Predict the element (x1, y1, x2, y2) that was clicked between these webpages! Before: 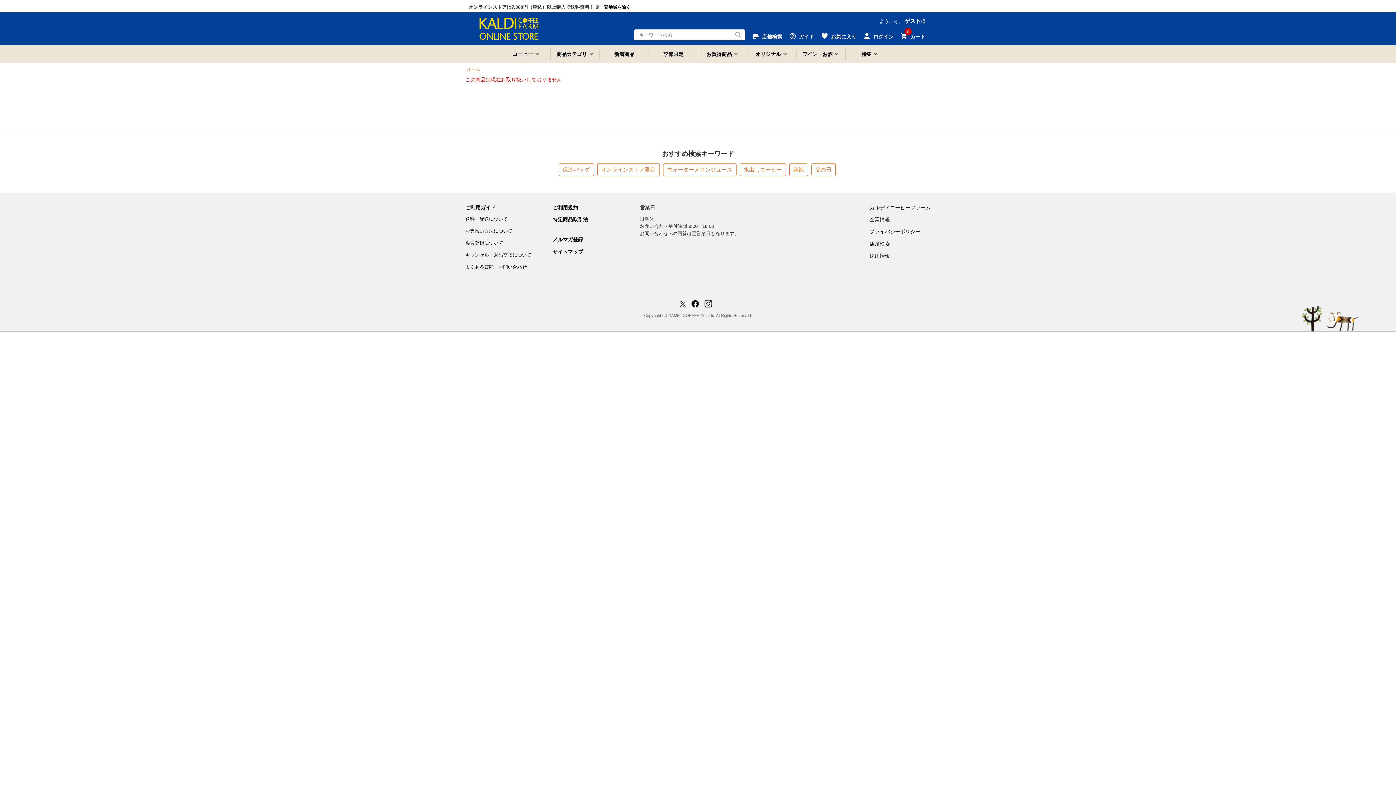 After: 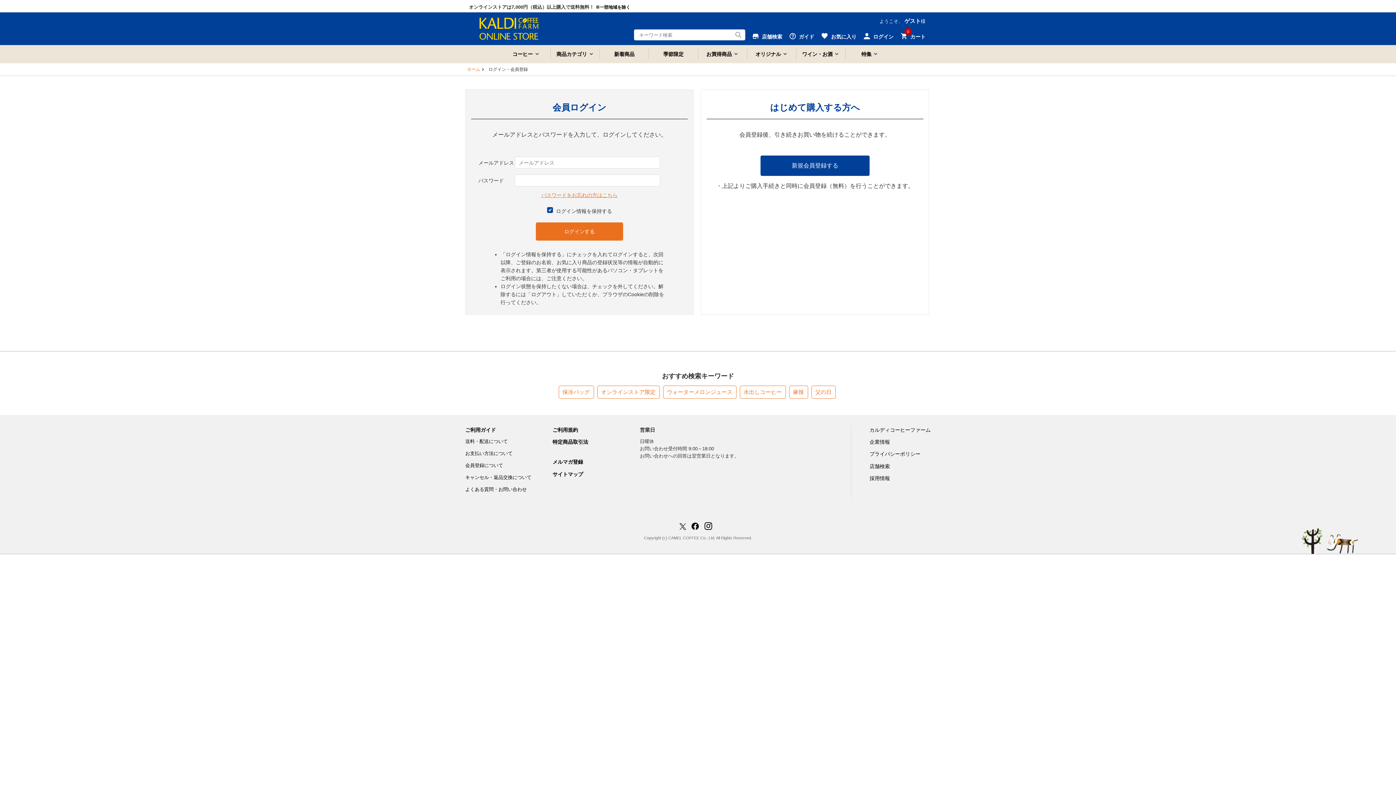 Action: label:  お気に入り bbox: (814, 30, 856, 46)